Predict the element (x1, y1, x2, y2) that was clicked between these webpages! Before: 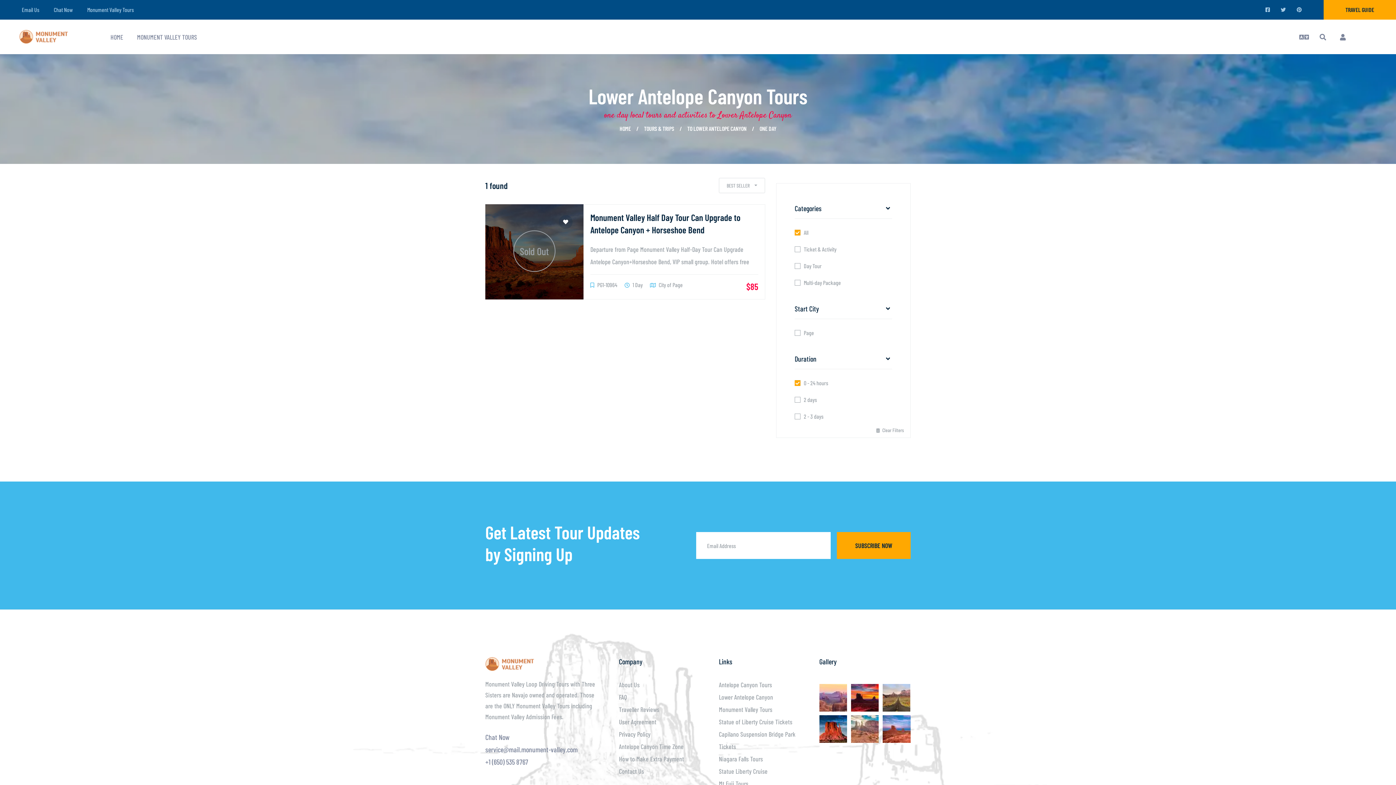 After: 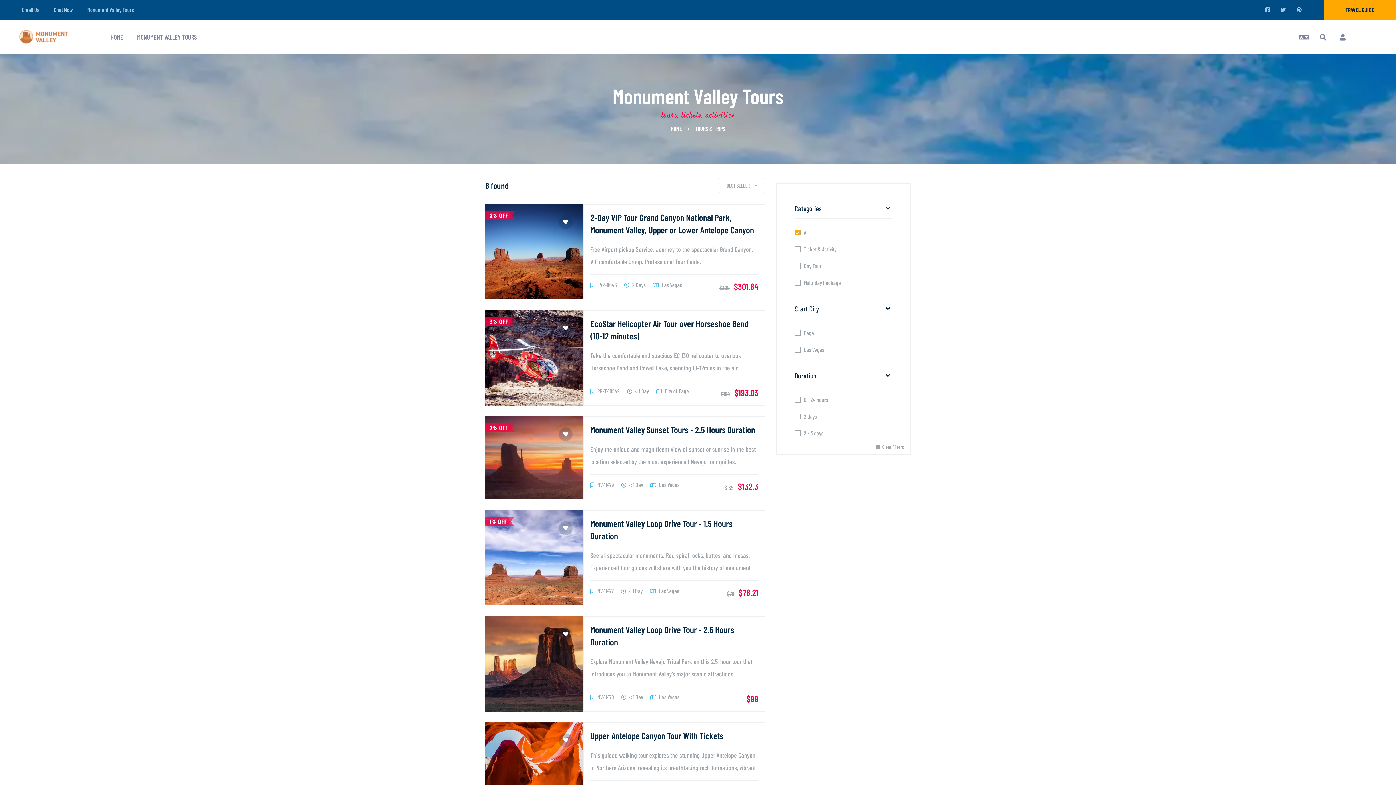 Action: label:  Clear Filters bbox: (869, 424, 904, 436)